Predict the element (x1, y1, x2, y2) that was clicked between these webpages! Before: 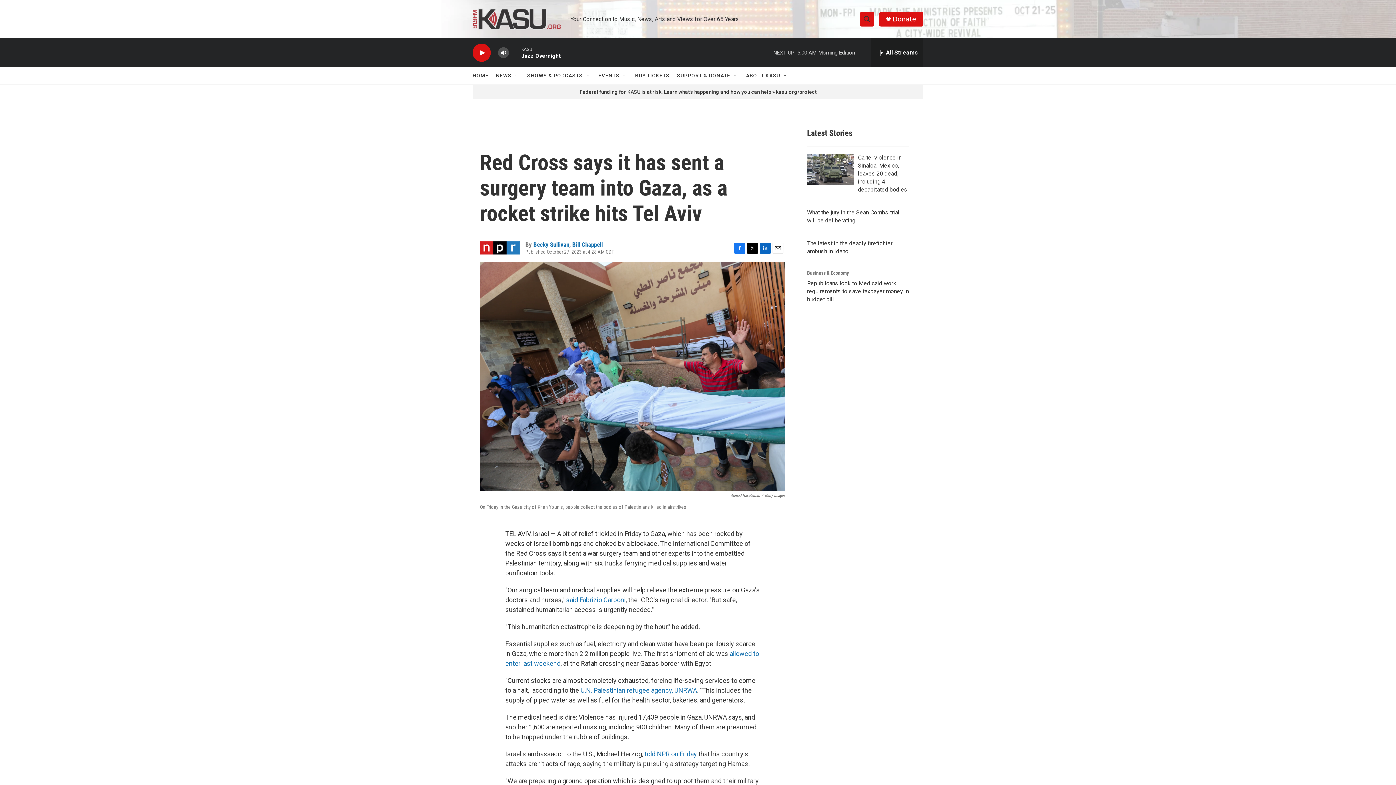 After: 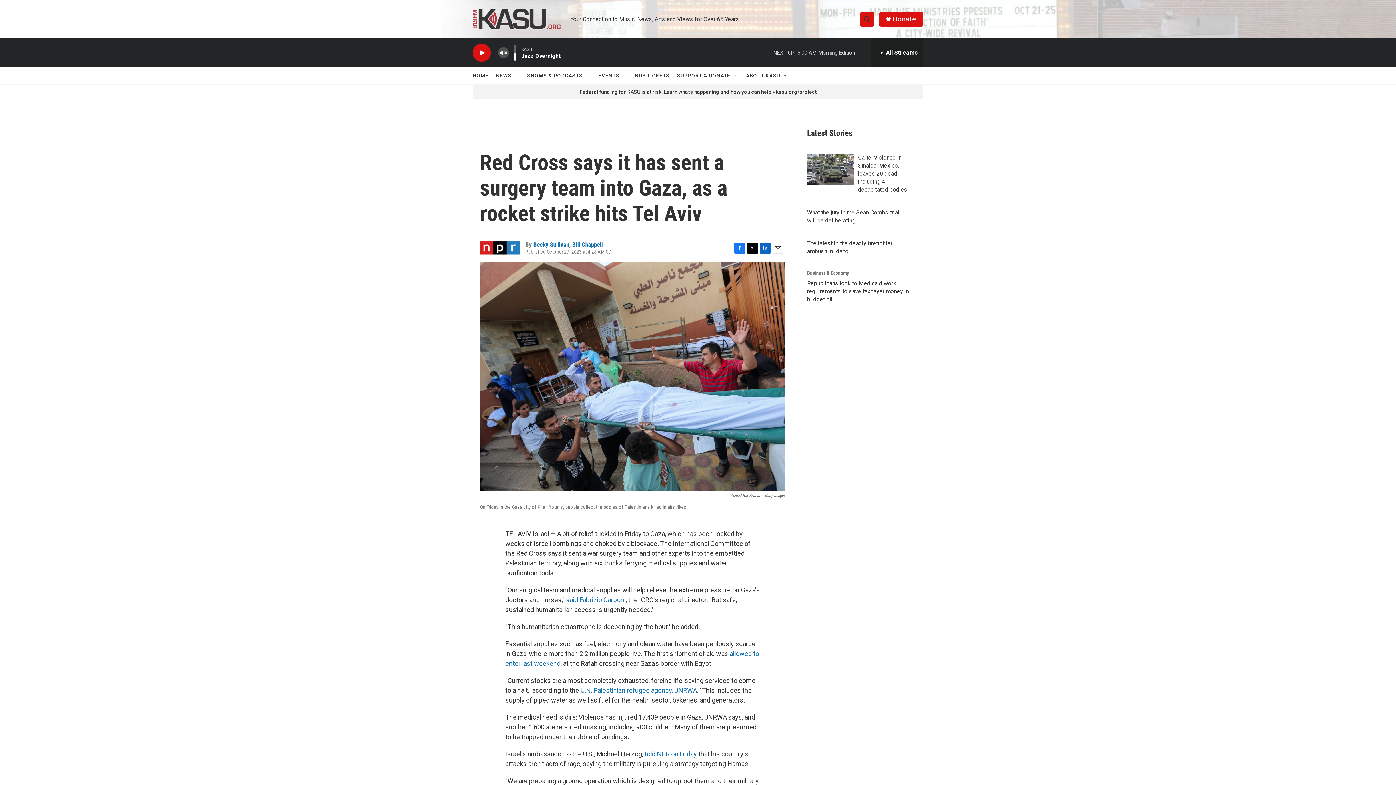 Action: bbox: (497, 44, 509, 60) label: volume